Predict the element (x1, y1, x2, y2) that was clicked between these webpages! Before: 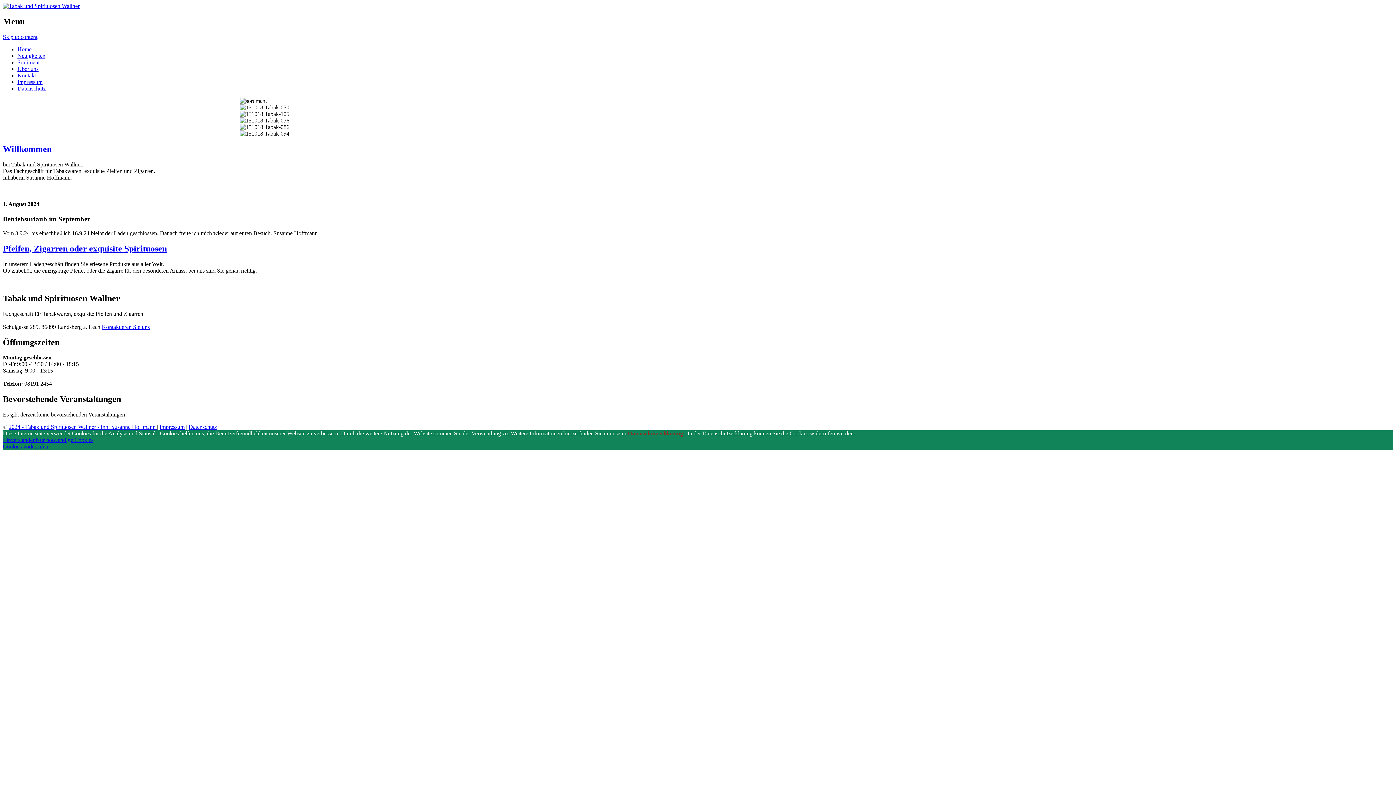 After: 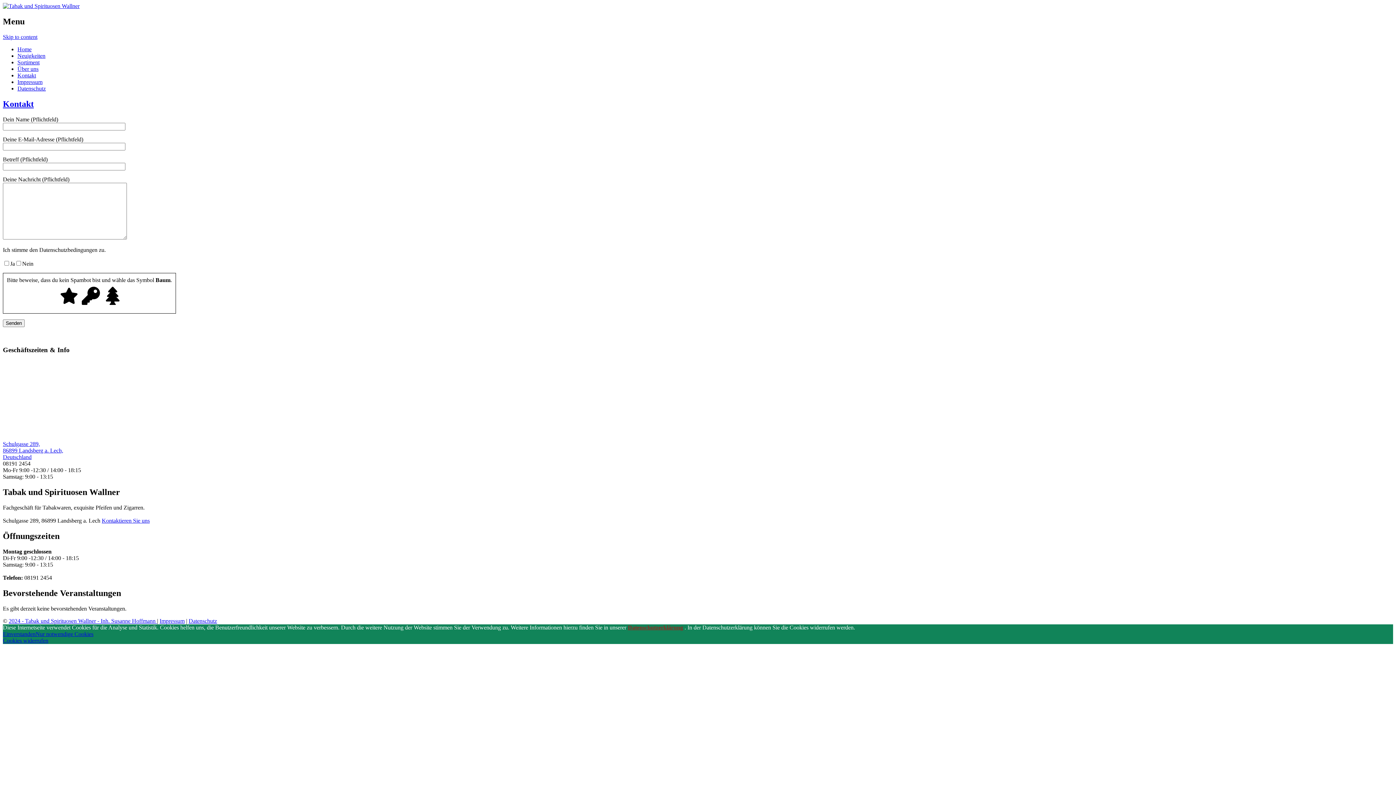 Action: bbox: (17, 72, 36, 78) label: Kontakt